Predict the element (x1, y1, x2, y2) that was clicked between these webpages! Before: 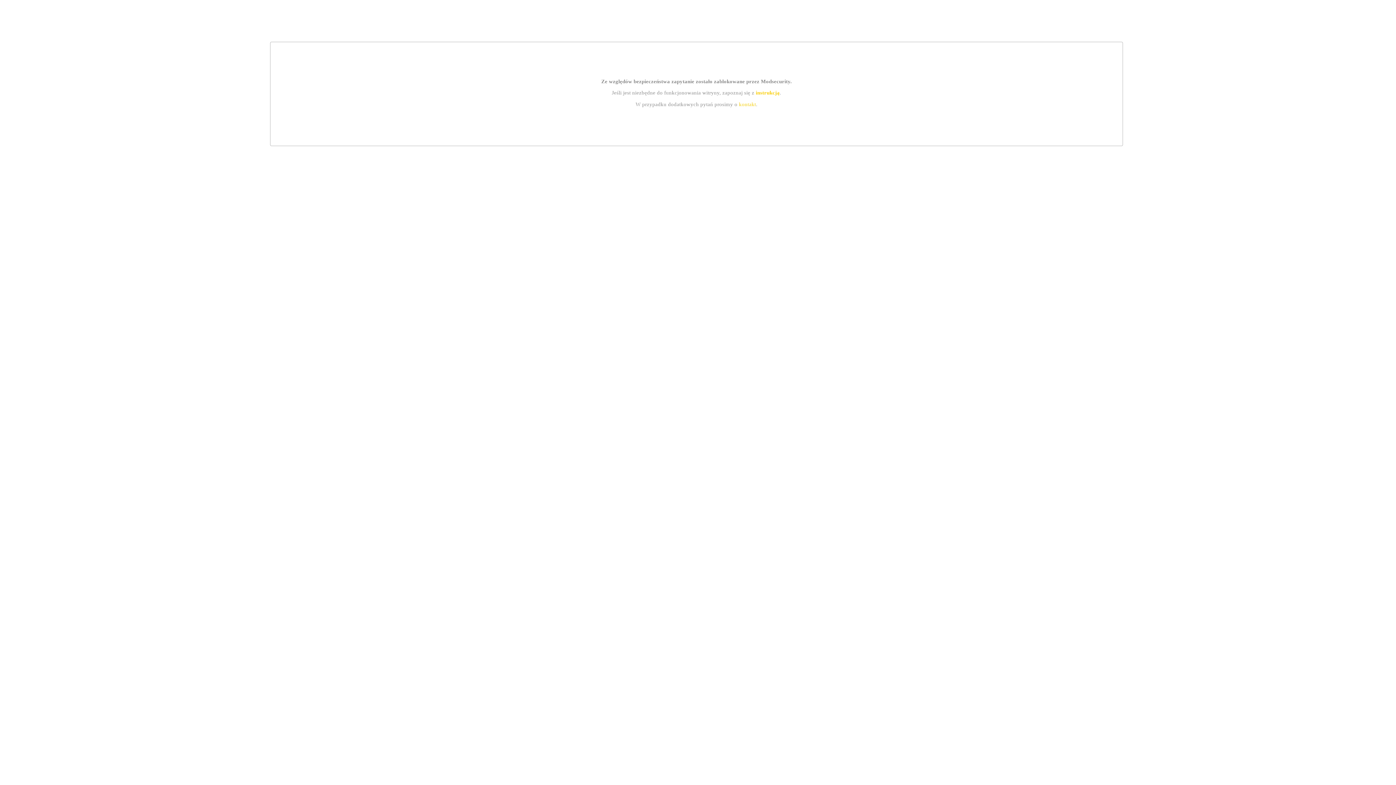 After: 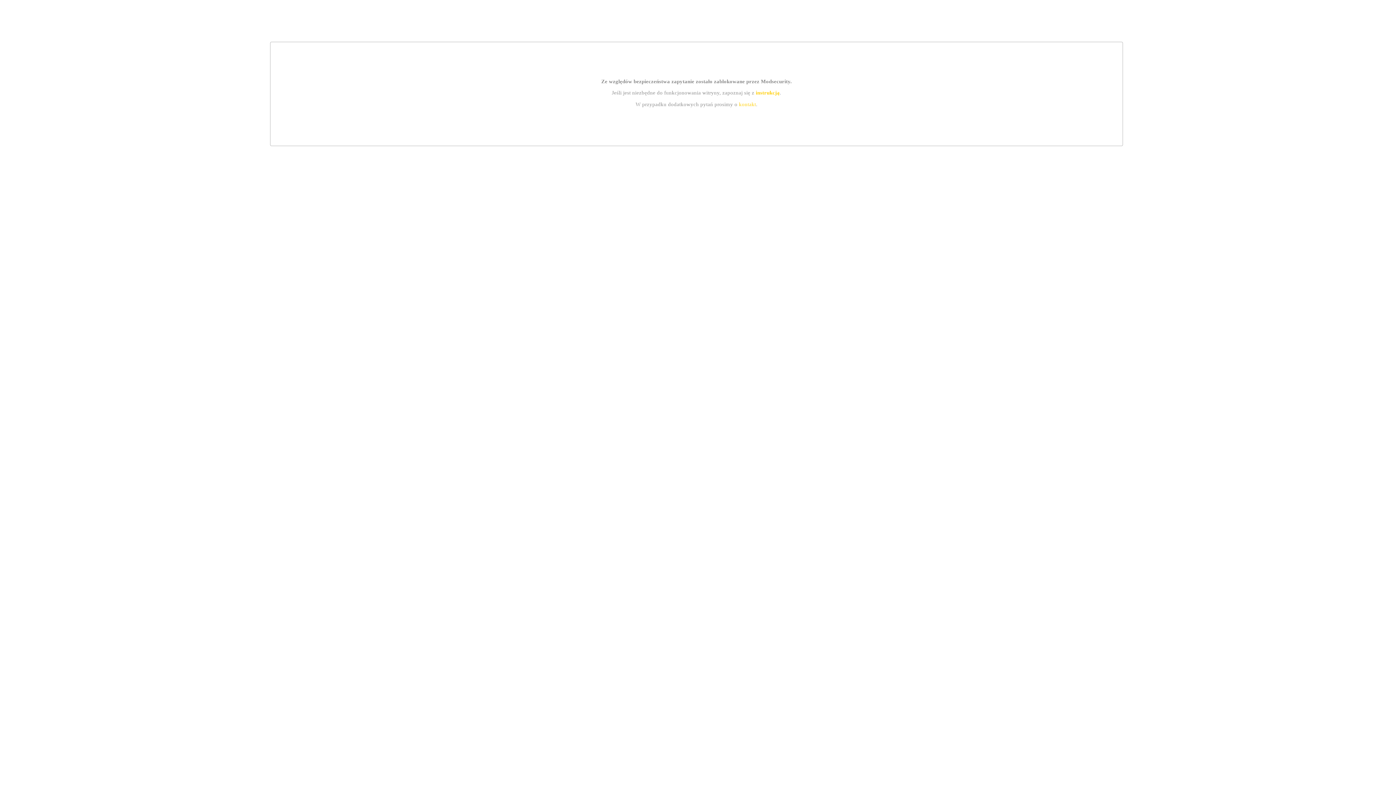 Action: bbox: (739, 101, 756, 107) label: kontakt